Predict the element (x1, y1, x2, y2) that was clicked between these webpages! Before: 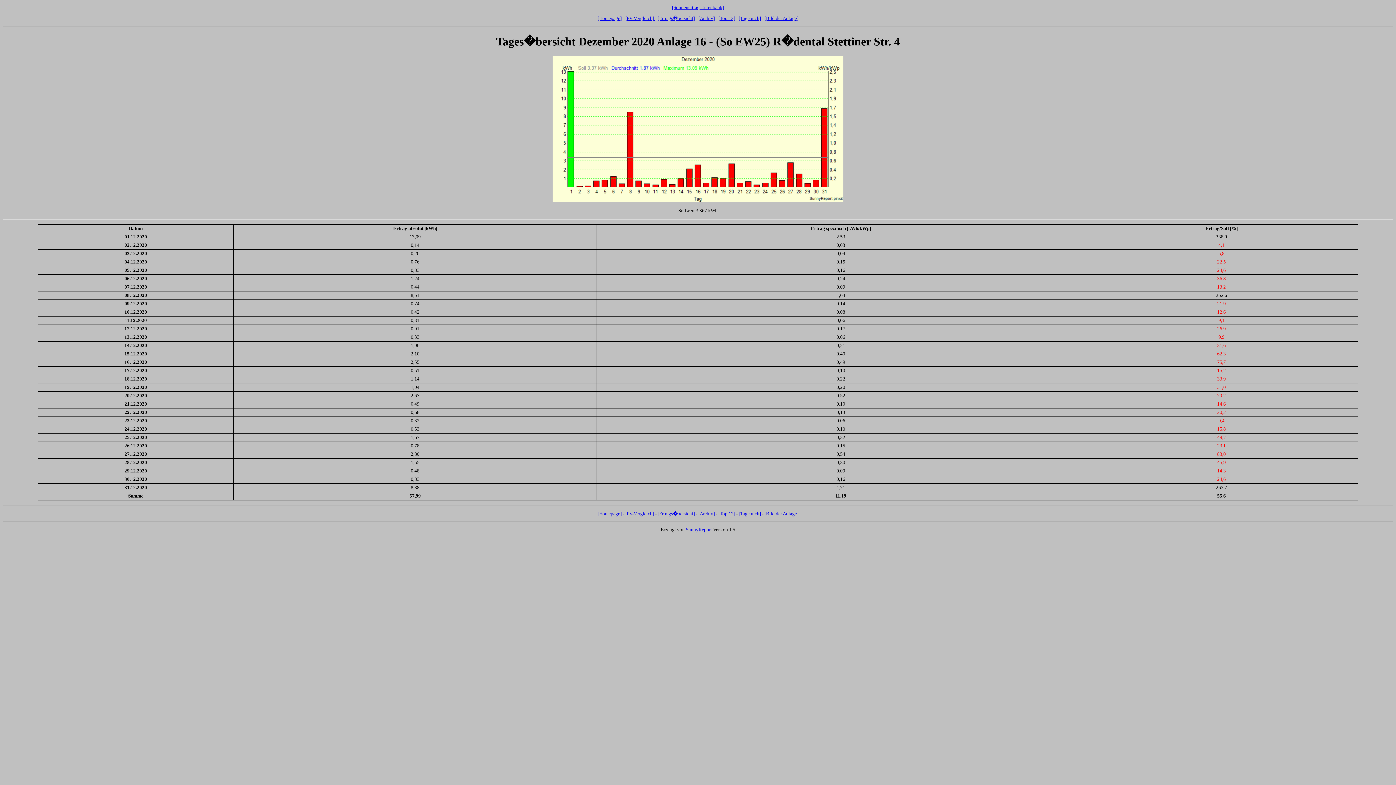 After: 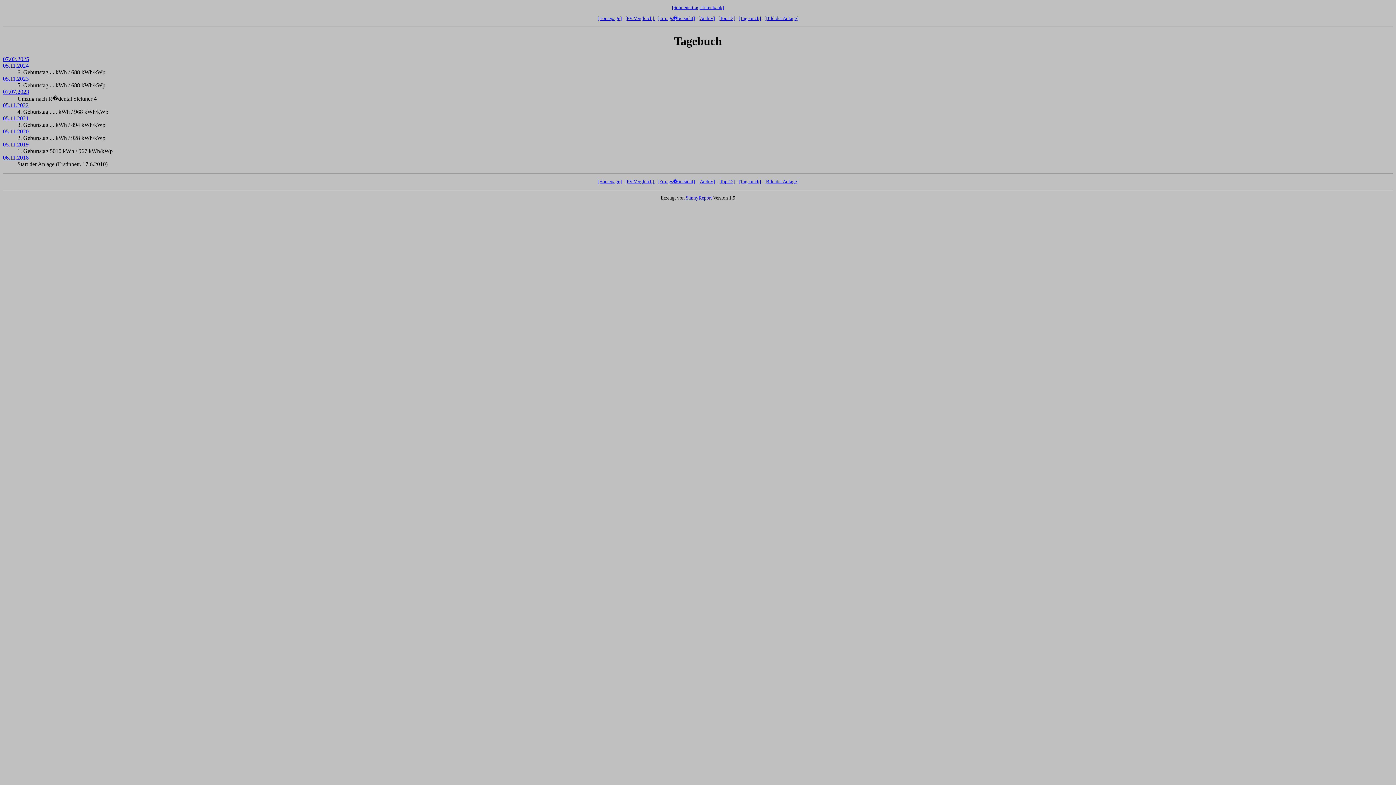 Action: bbox: (738, 15, 761, 20) label: [Tagebuch]